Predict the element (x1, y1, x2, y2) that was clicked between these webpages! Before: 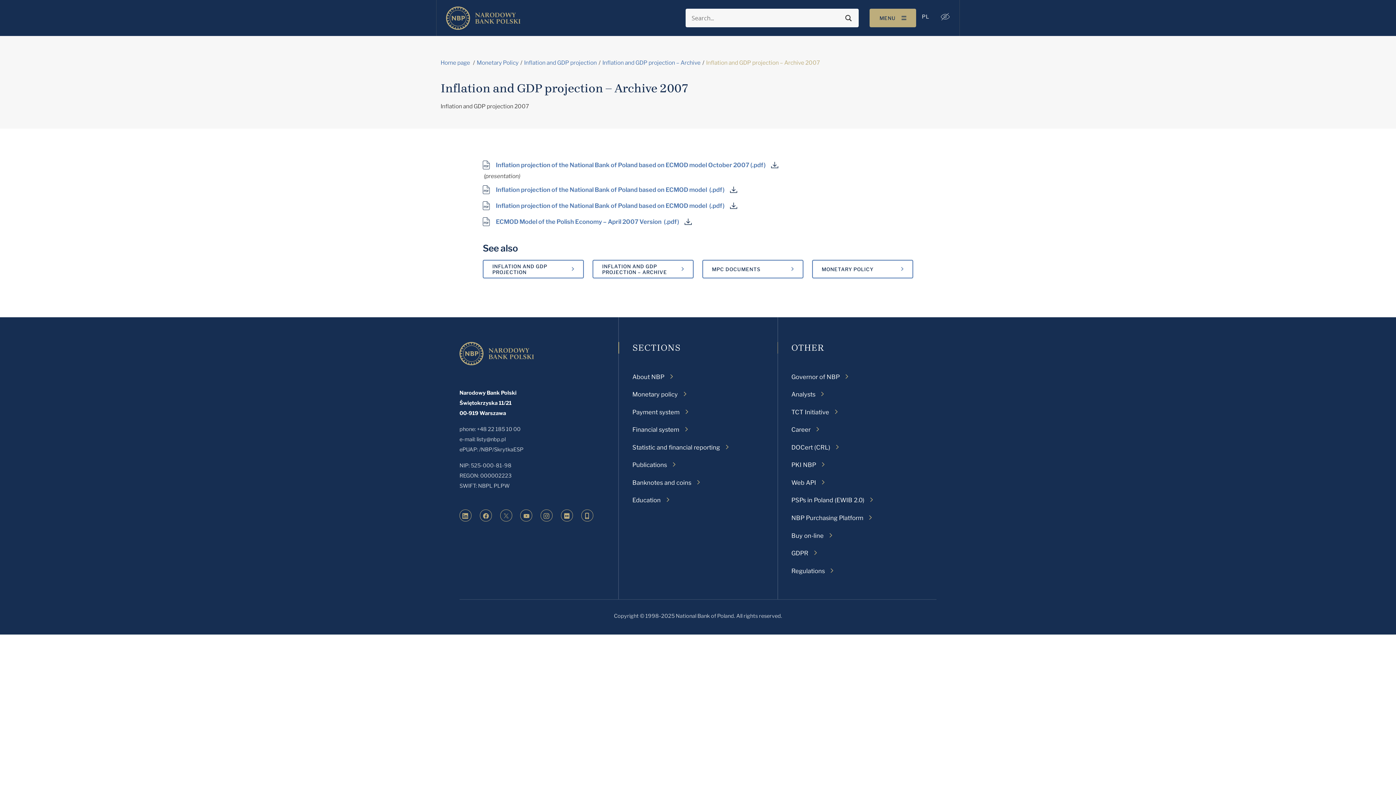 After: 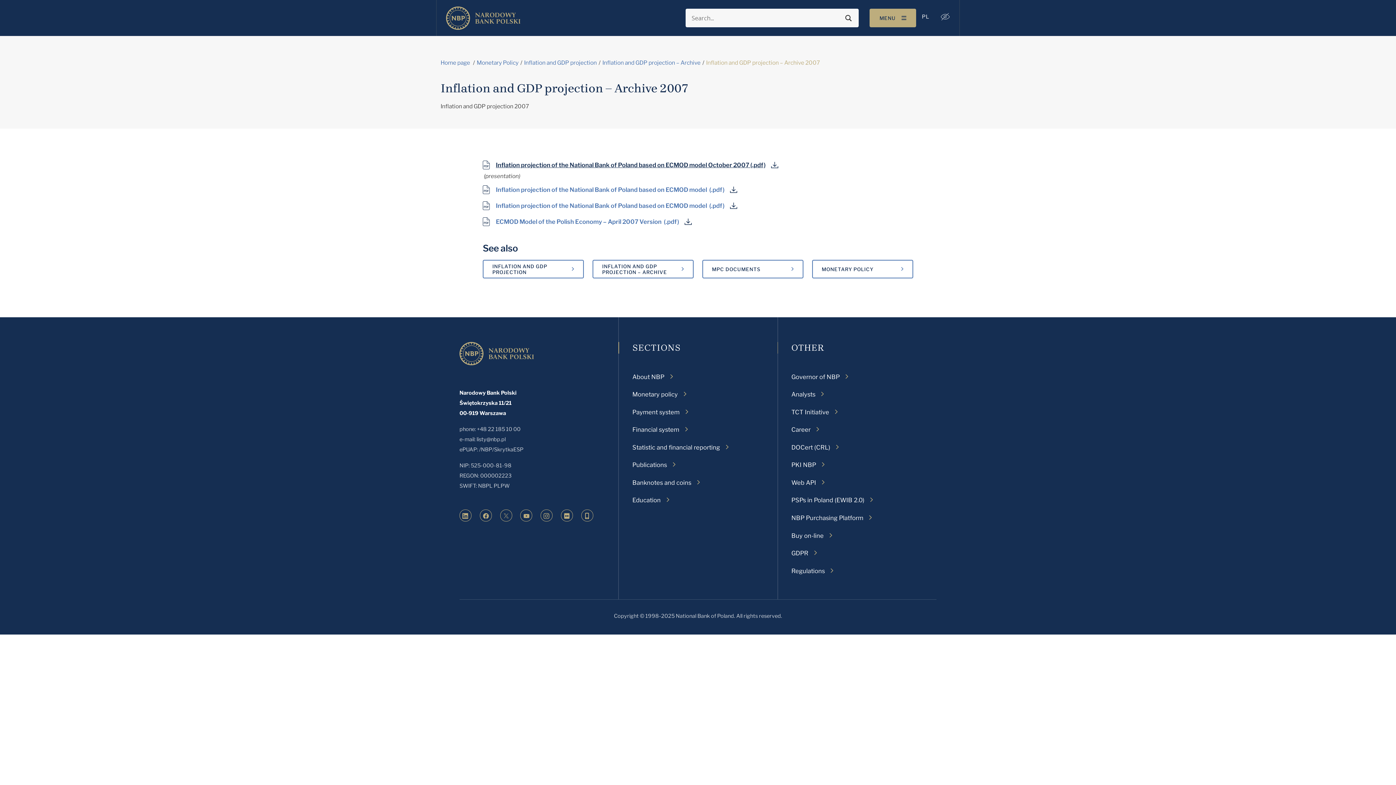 Action: bbox: (482, 158, 781, 171) label: Inflation projection of the National Bank of Poland based on ECMOD model October 2007